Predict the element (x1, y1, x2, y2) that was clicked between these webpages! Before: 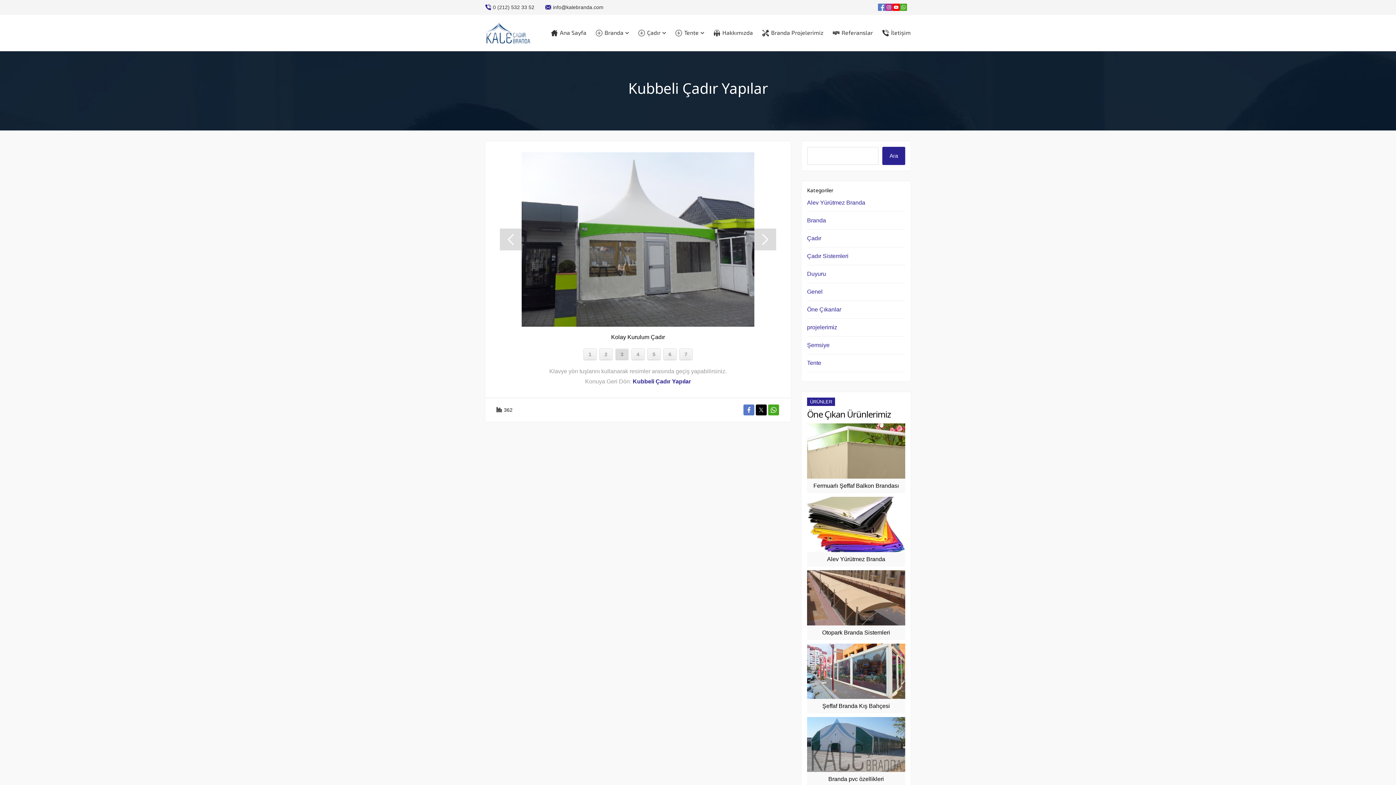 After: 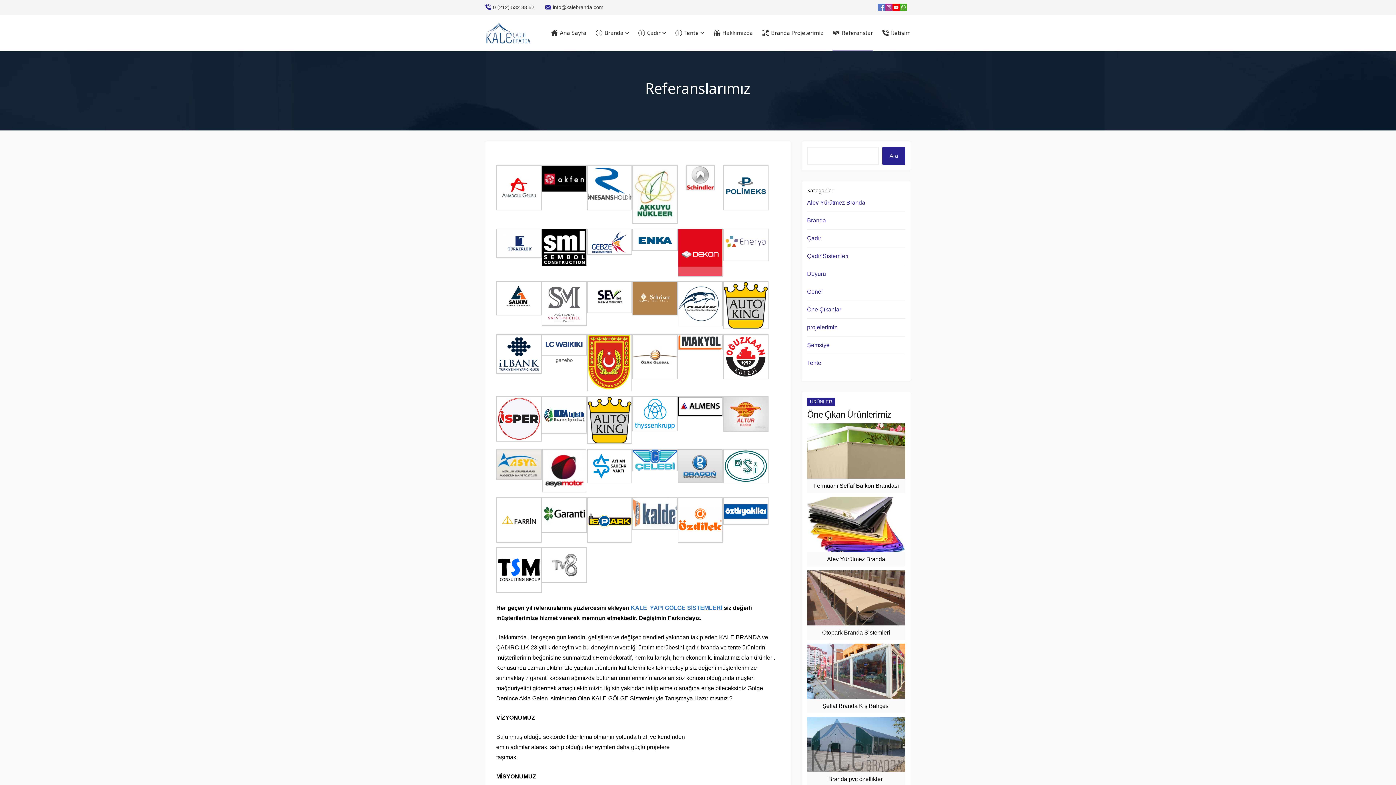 Action: bbox: (832, 14, 873, 51) label: Referanslar